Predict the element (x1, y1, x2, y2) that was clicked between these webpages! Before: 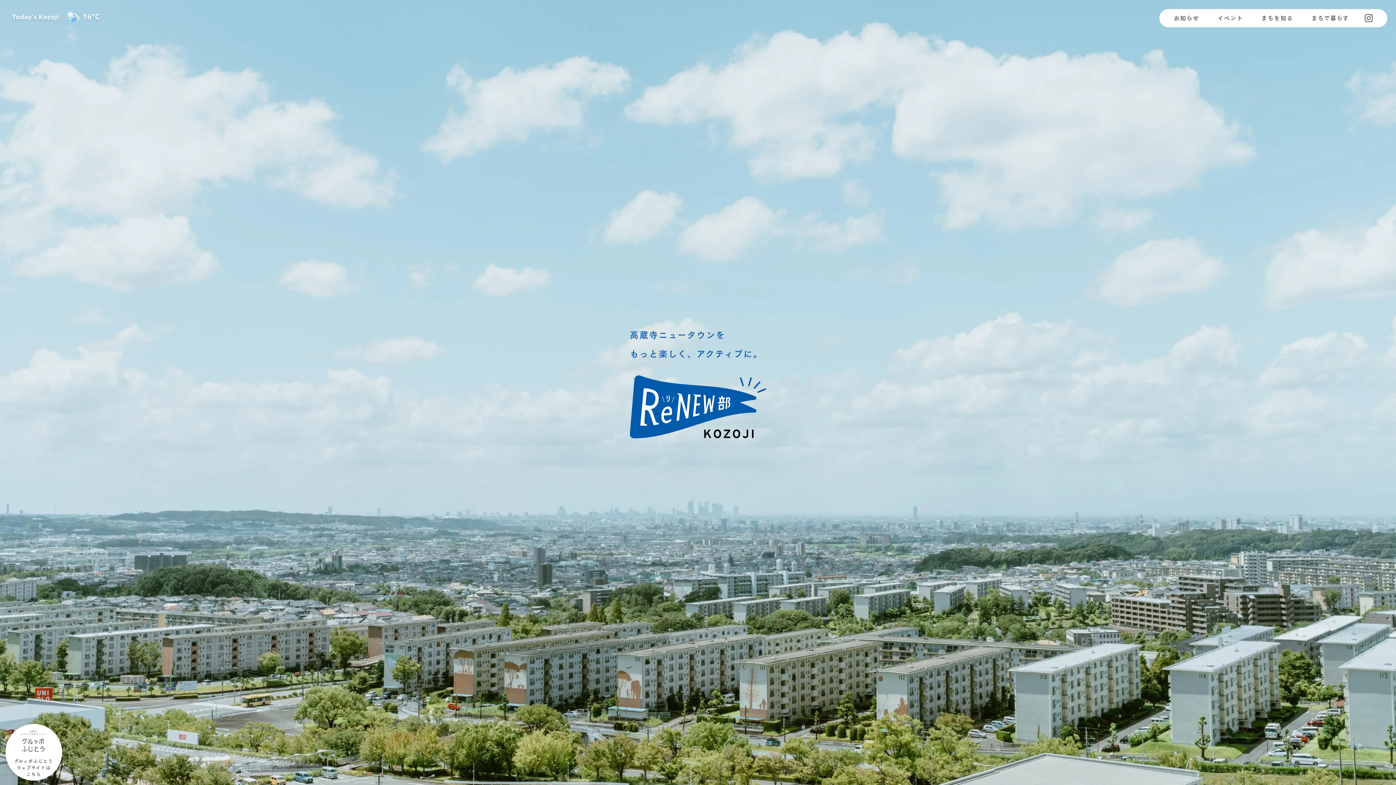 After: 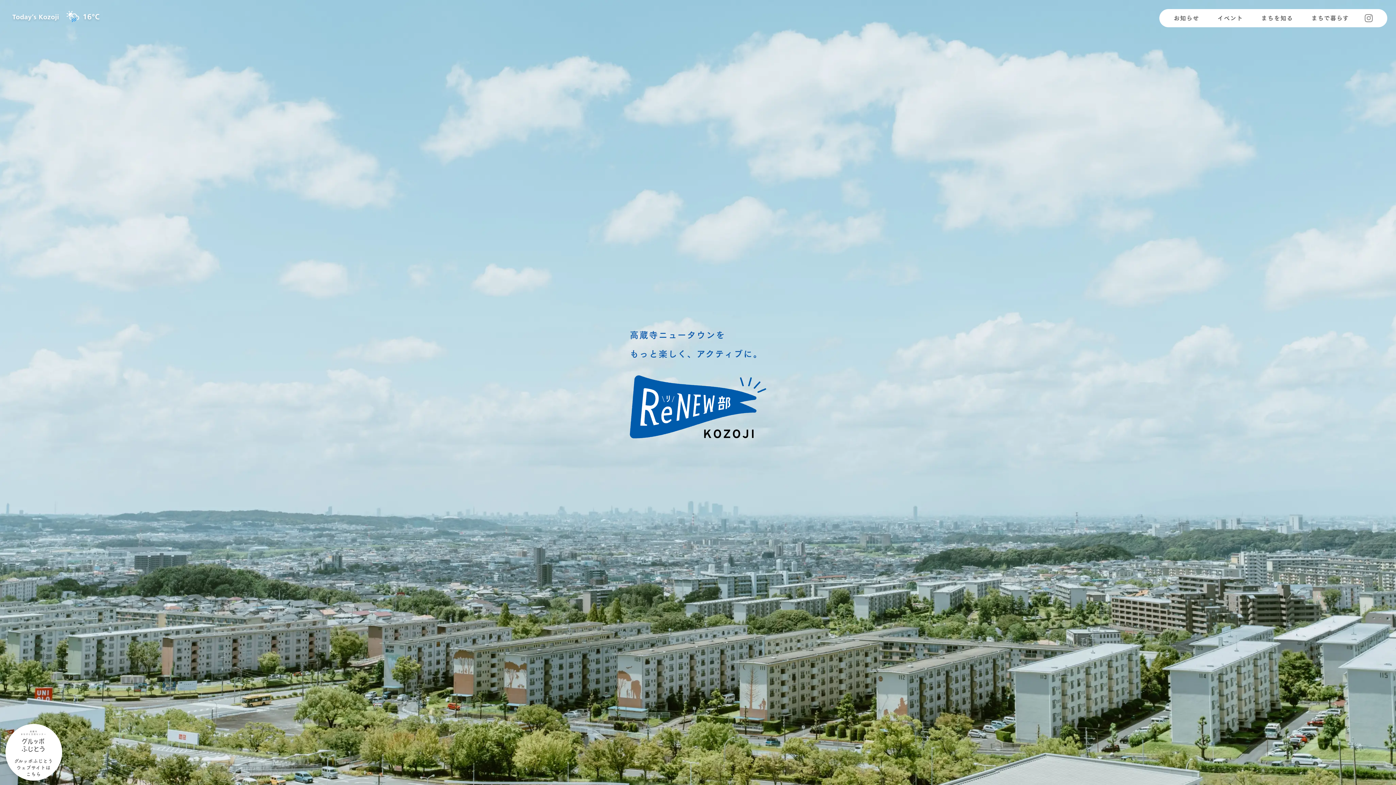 Action: bbox: (1365, 9, 1373, 18)